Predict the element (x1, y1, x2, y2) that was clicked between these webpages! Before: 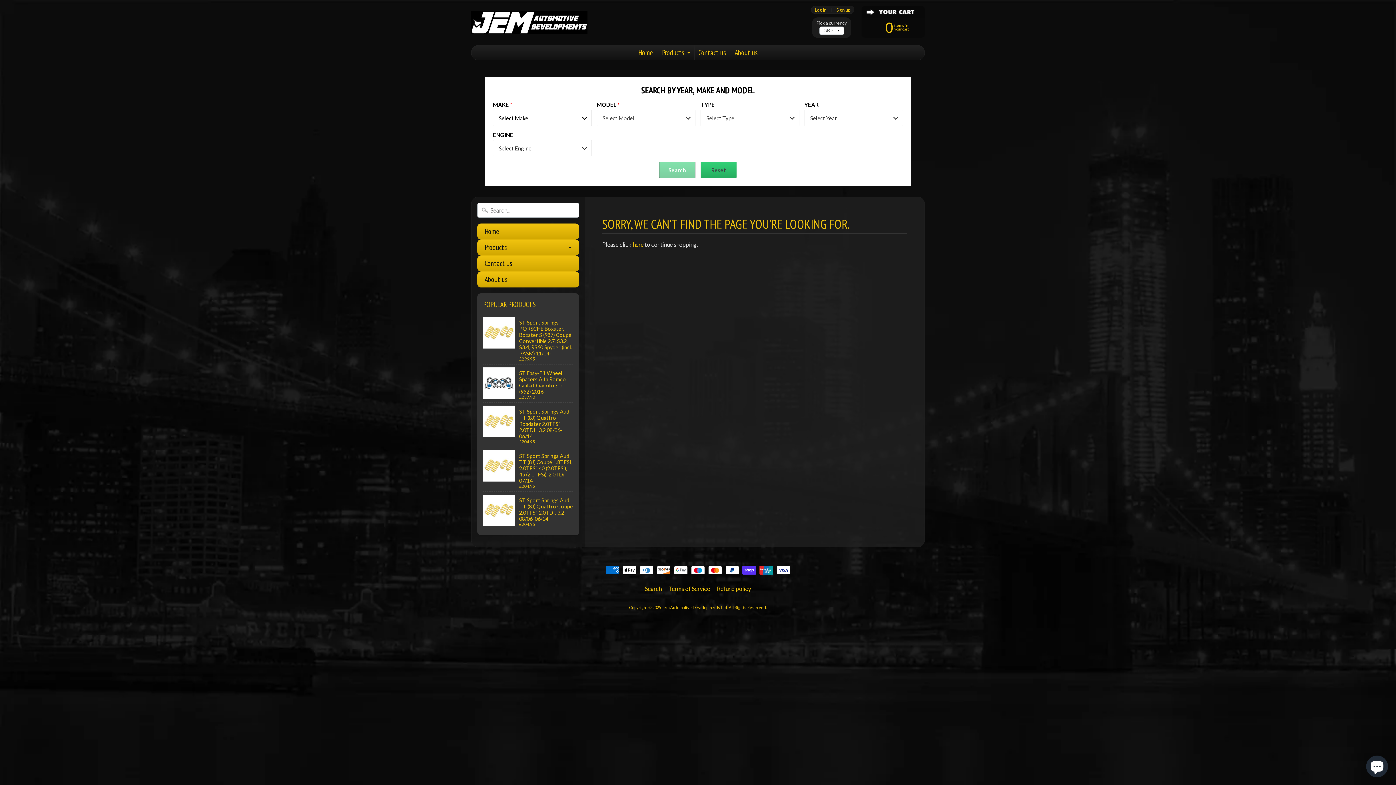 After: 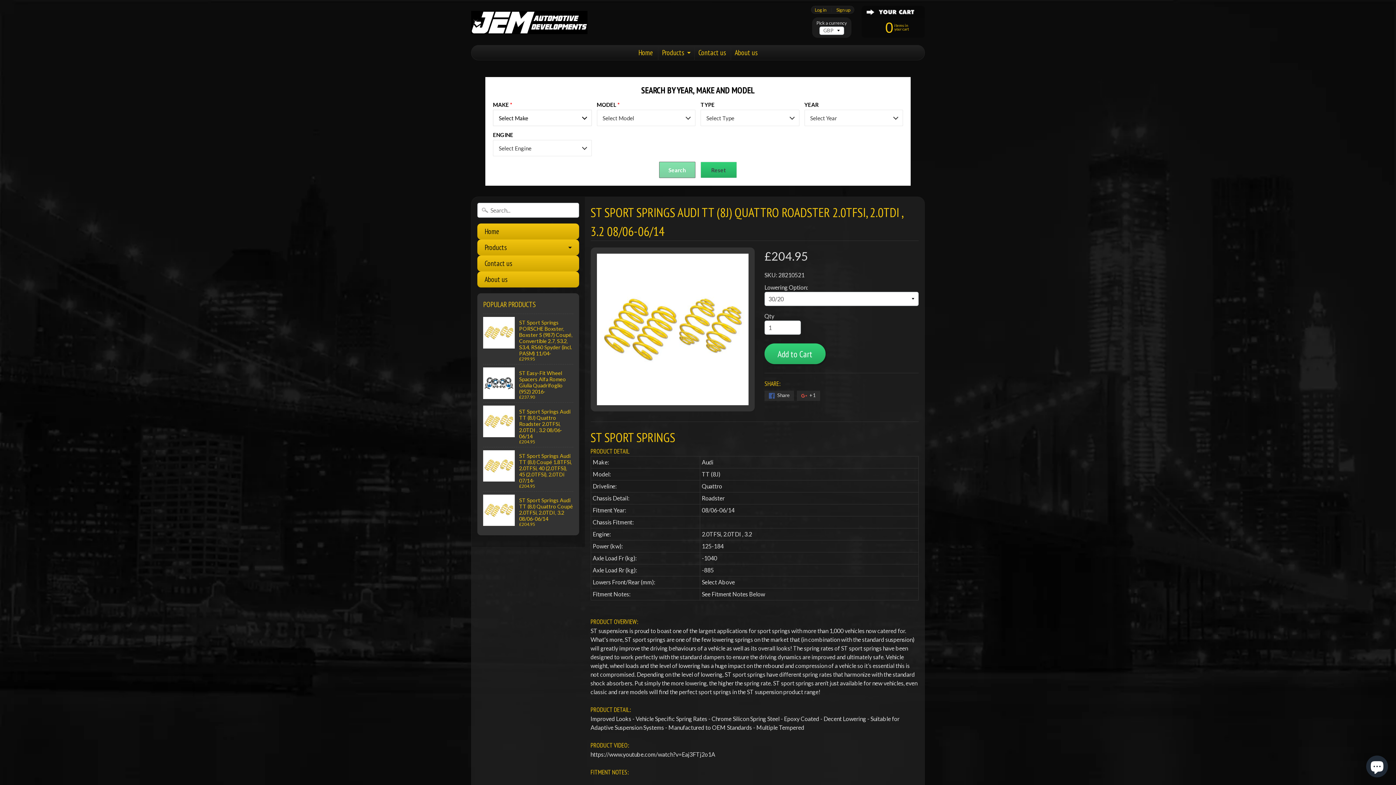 Action: label: ST Sport Springs Audi TT (8J) Quattro Roadster 2.0TFSi, 2.0TDI , 3.2 08/06-06/14
£204.95 bbox: (483, 403, 573, 447)